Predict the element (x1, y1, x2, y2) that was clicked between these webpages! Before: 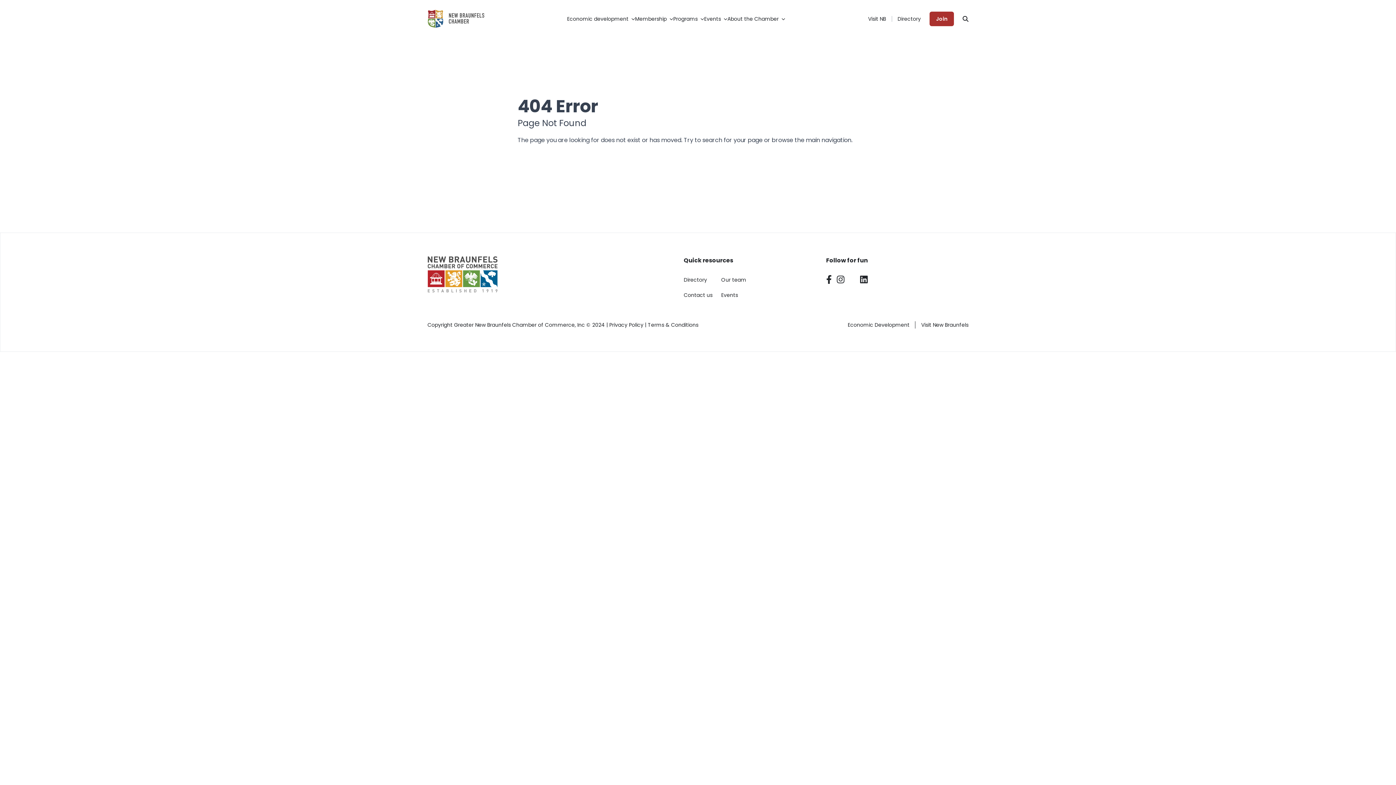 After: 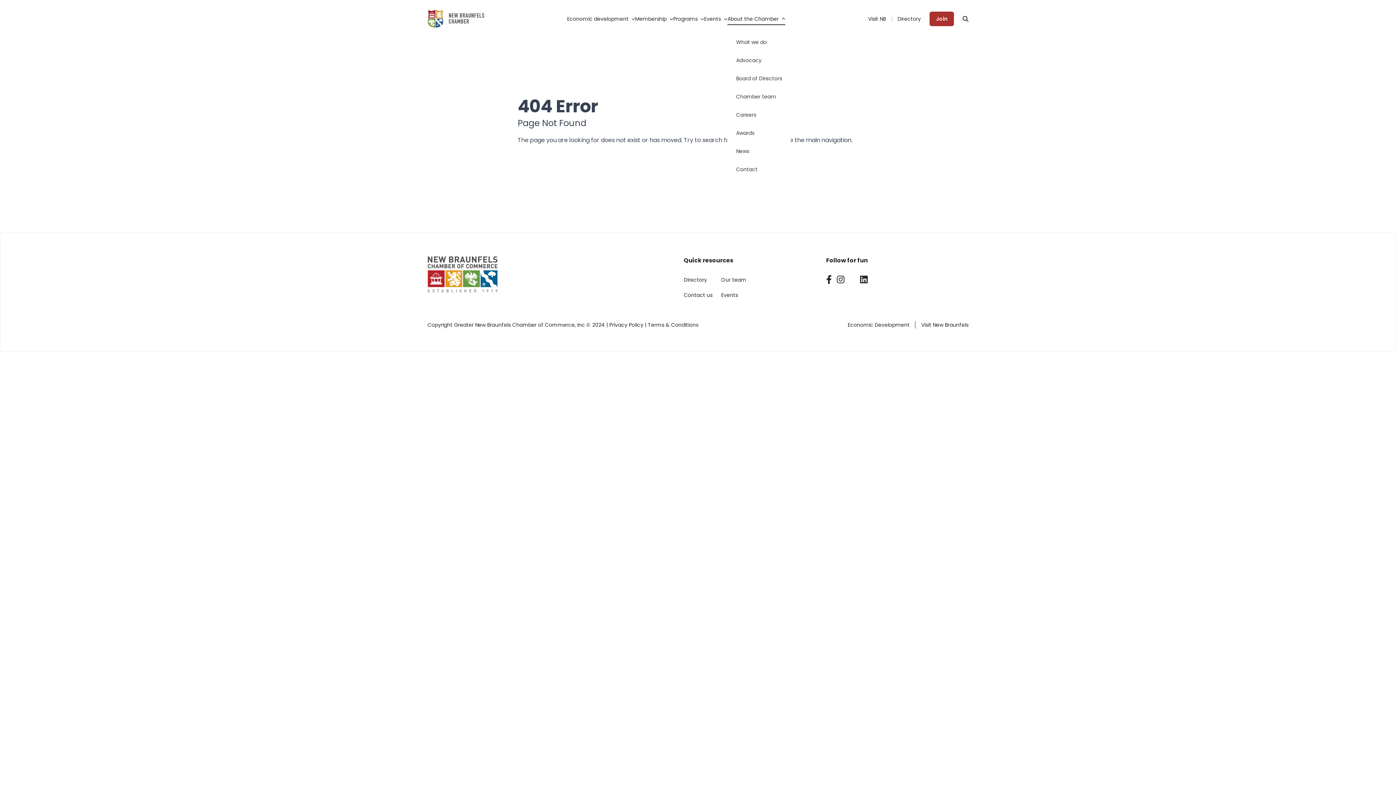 Action: bbox: (727, 12, 785, 25) label: About the Chamber